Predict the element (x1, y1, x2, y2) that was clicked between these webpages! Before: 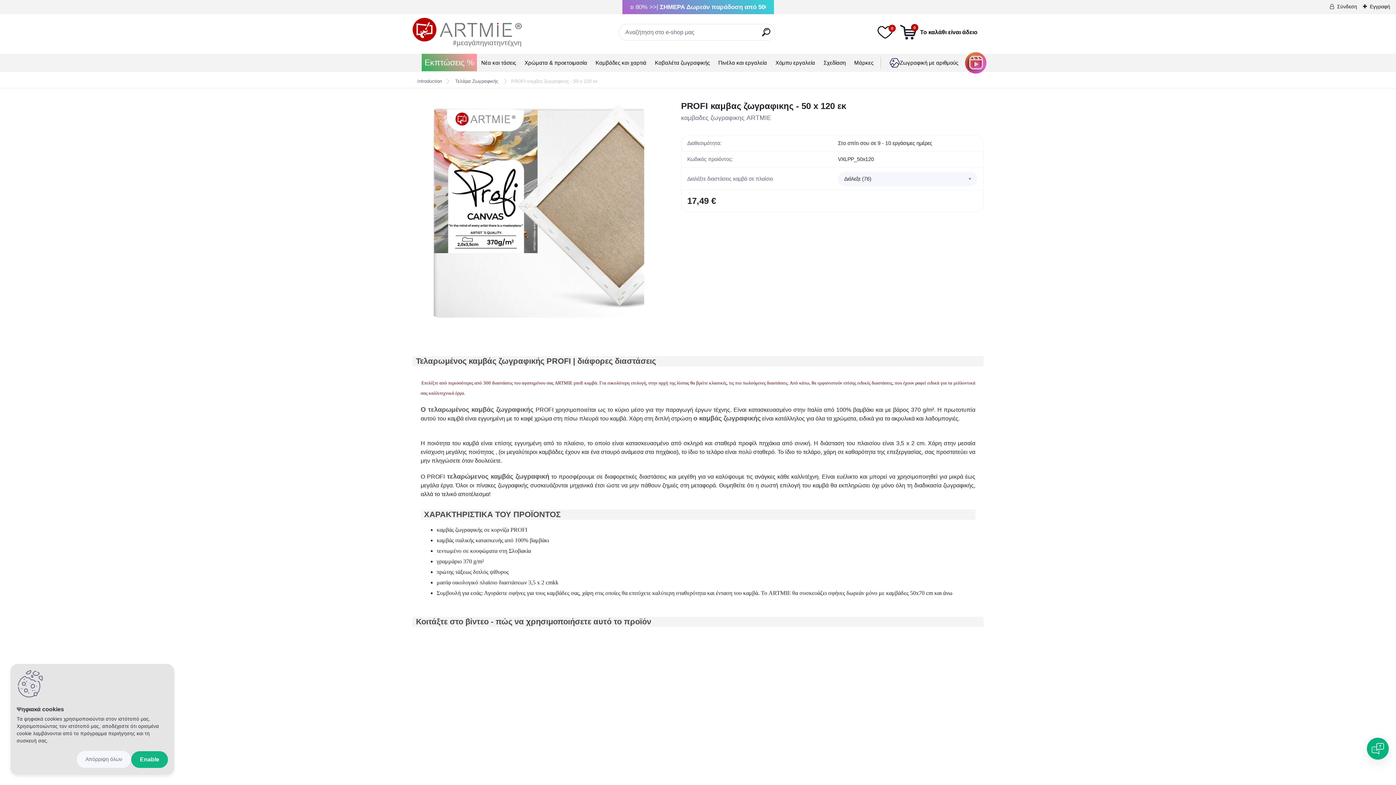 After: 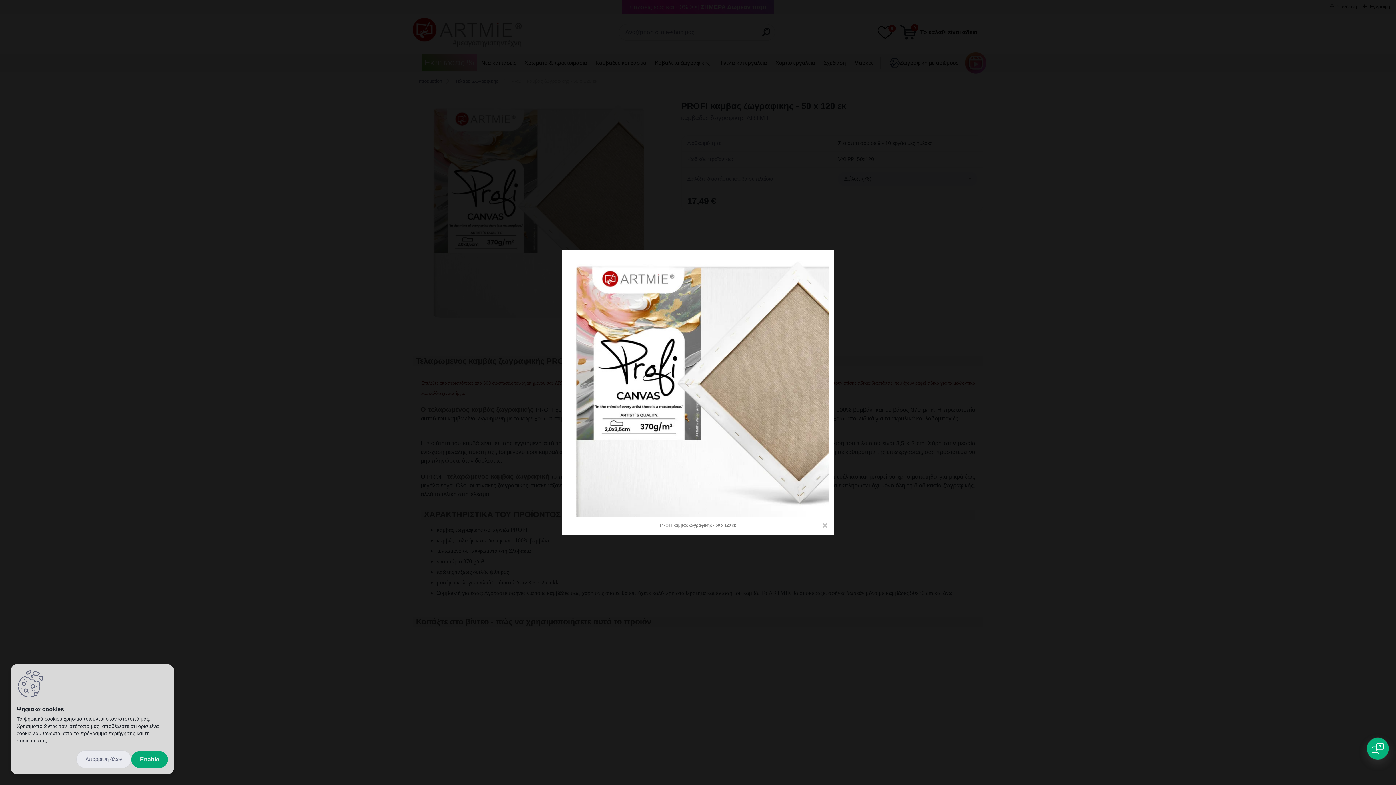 Action: bbox: (426, 99, 644, 317)